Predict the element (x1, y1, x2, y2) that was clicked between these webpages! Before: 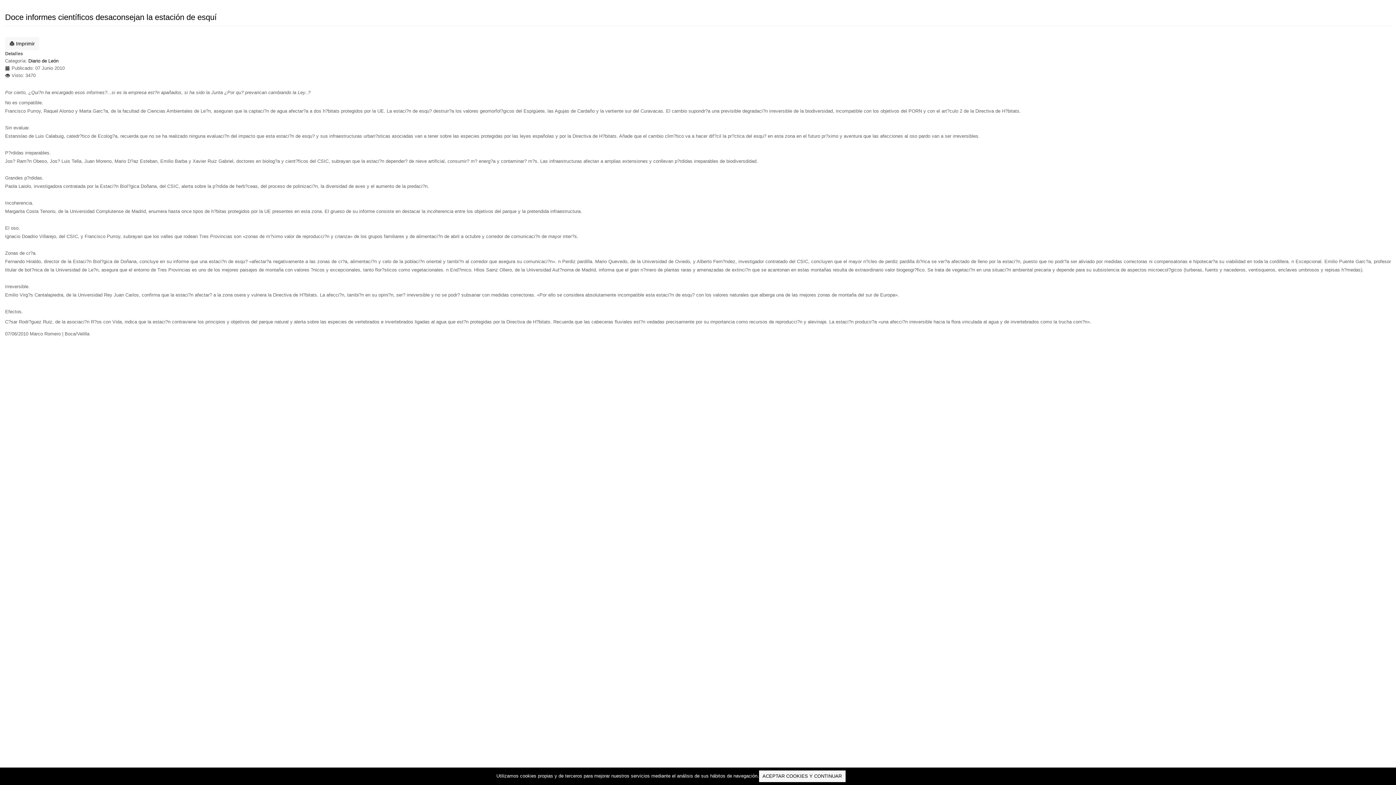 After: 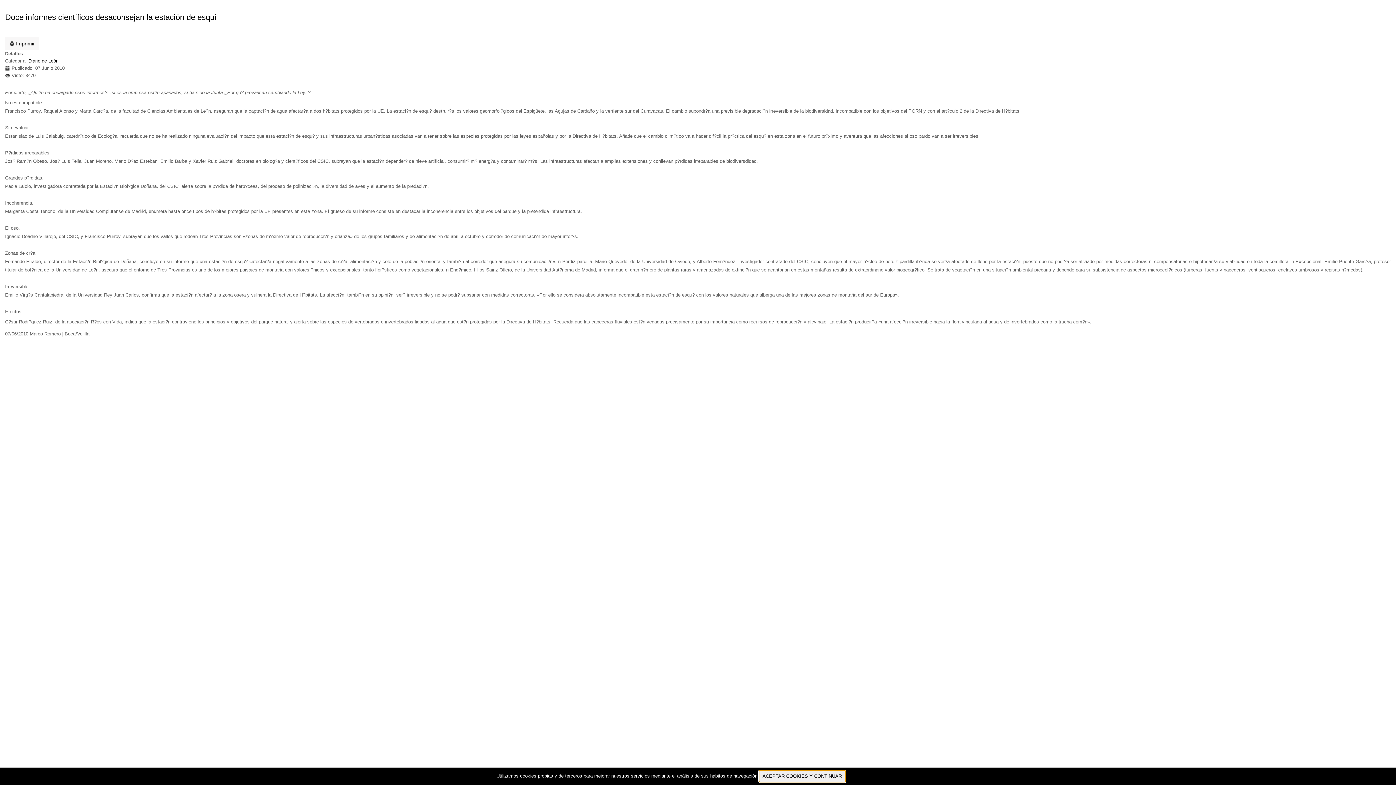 Action: label: ACEPTAR COOKIES Y CONTINUAR bbox: (759, 770, 845, 782)